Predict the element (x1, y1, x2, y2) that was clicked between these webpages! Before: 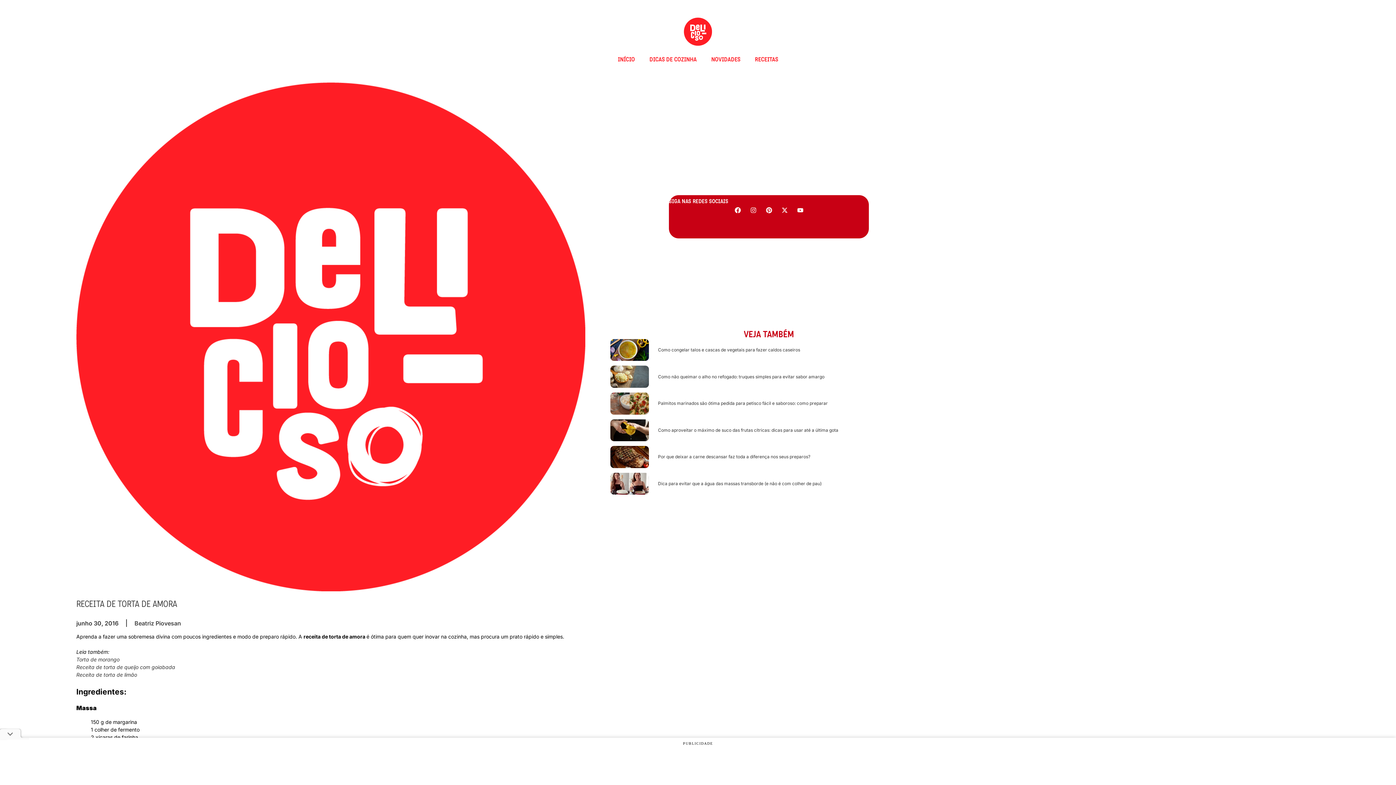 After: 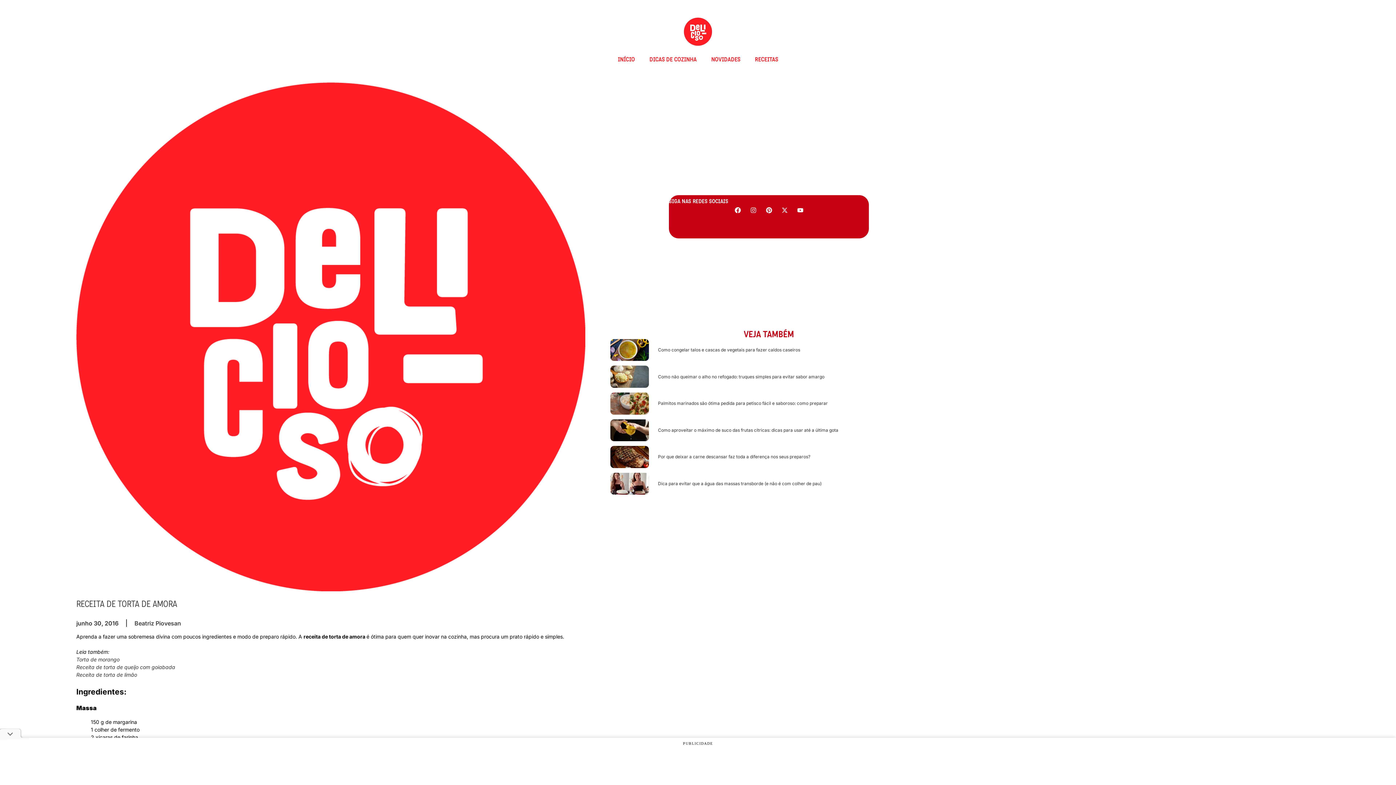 Action: bbox: (778, 204, 790, 216) label: X-twitter